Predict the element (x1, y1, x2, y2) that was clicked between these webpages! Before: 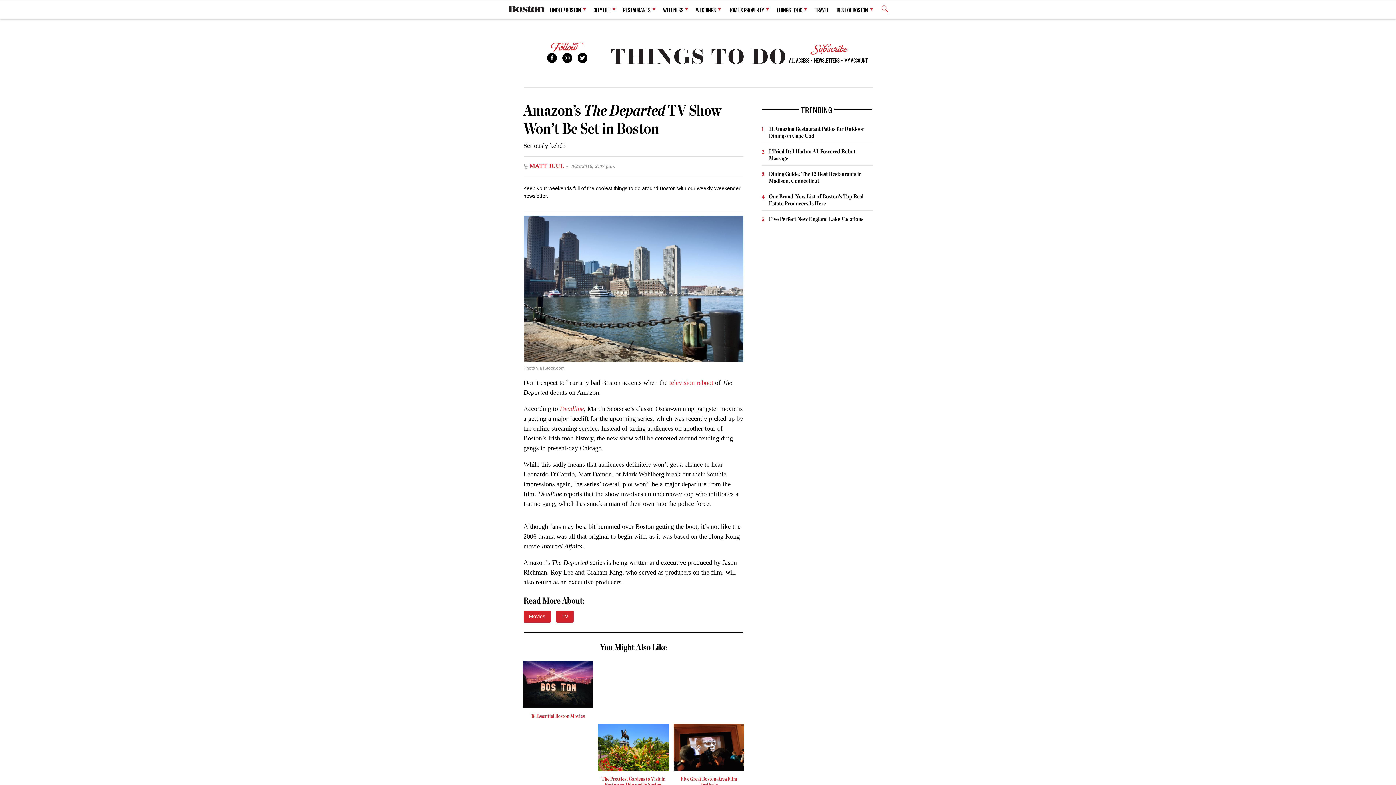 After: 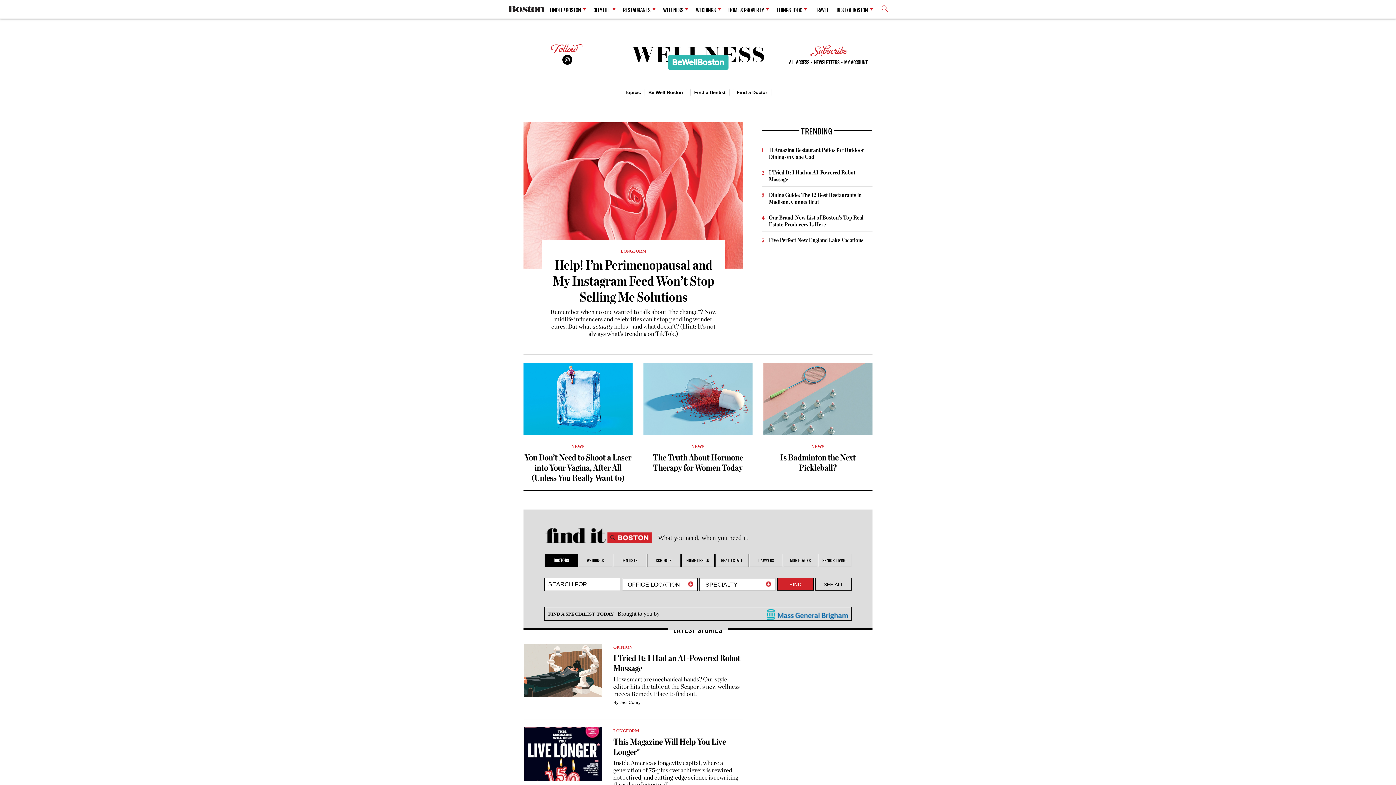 Action: label: WELLNESS bbox: (663, 1, 688, 17)